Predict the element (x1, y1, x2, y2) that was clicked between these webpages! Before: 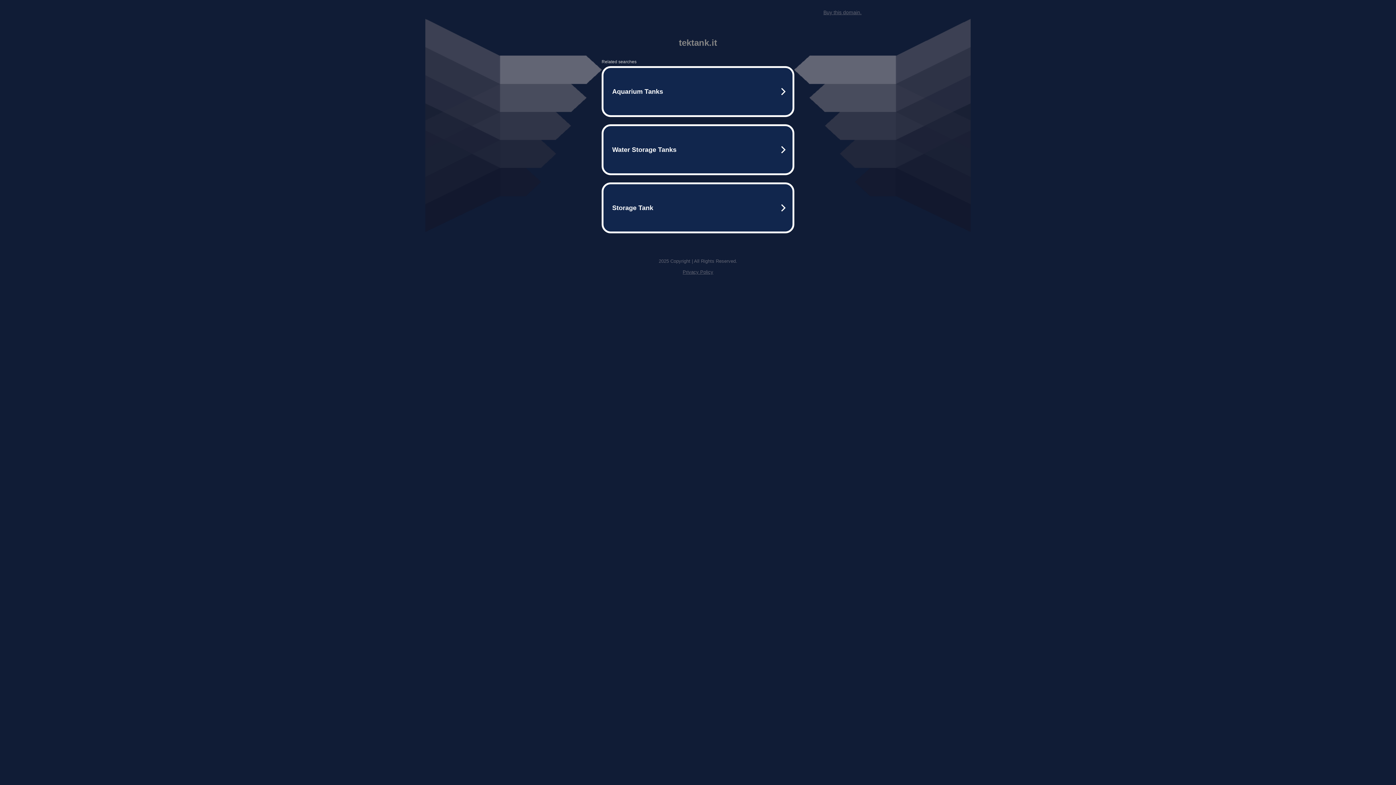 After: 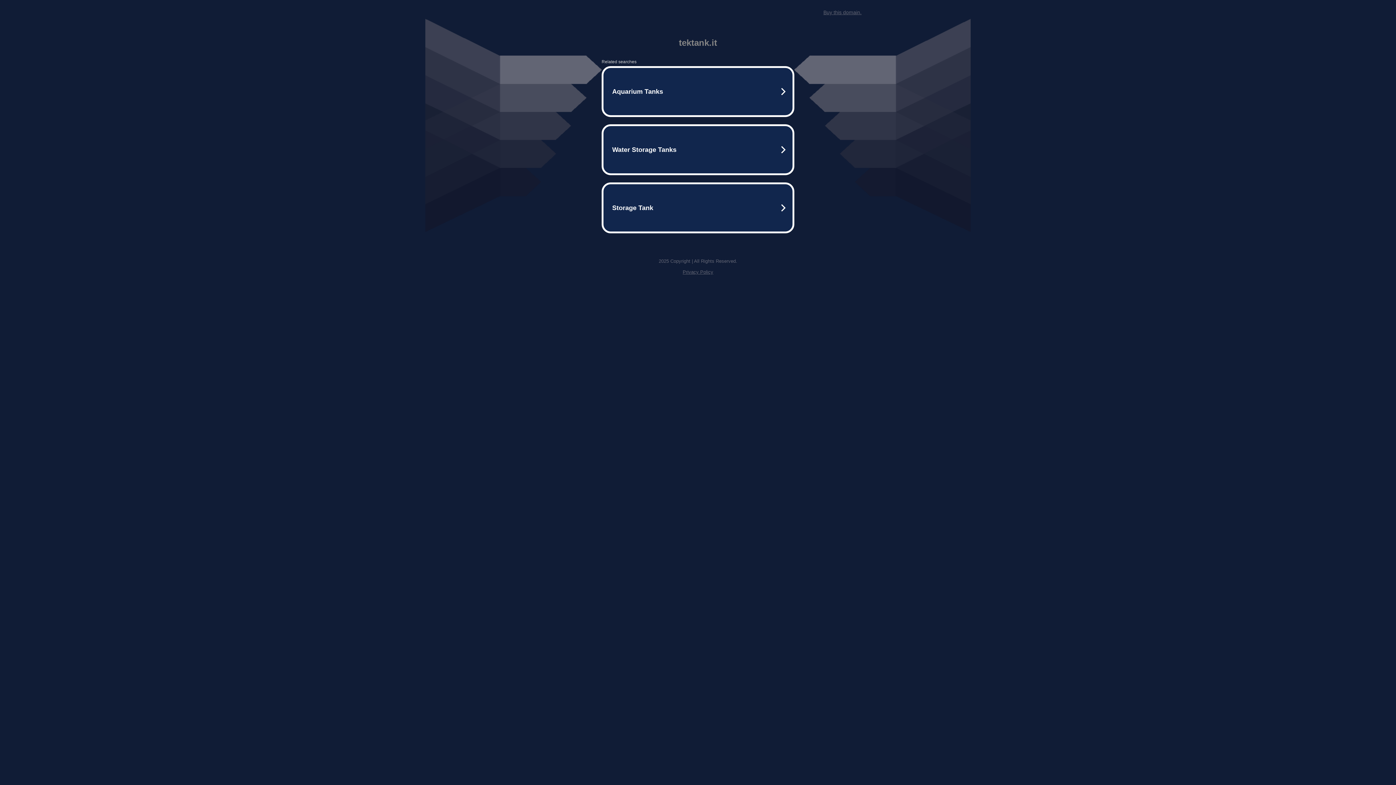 Action: label: Privacy Policy bbox: (682, 269, 713, 274)